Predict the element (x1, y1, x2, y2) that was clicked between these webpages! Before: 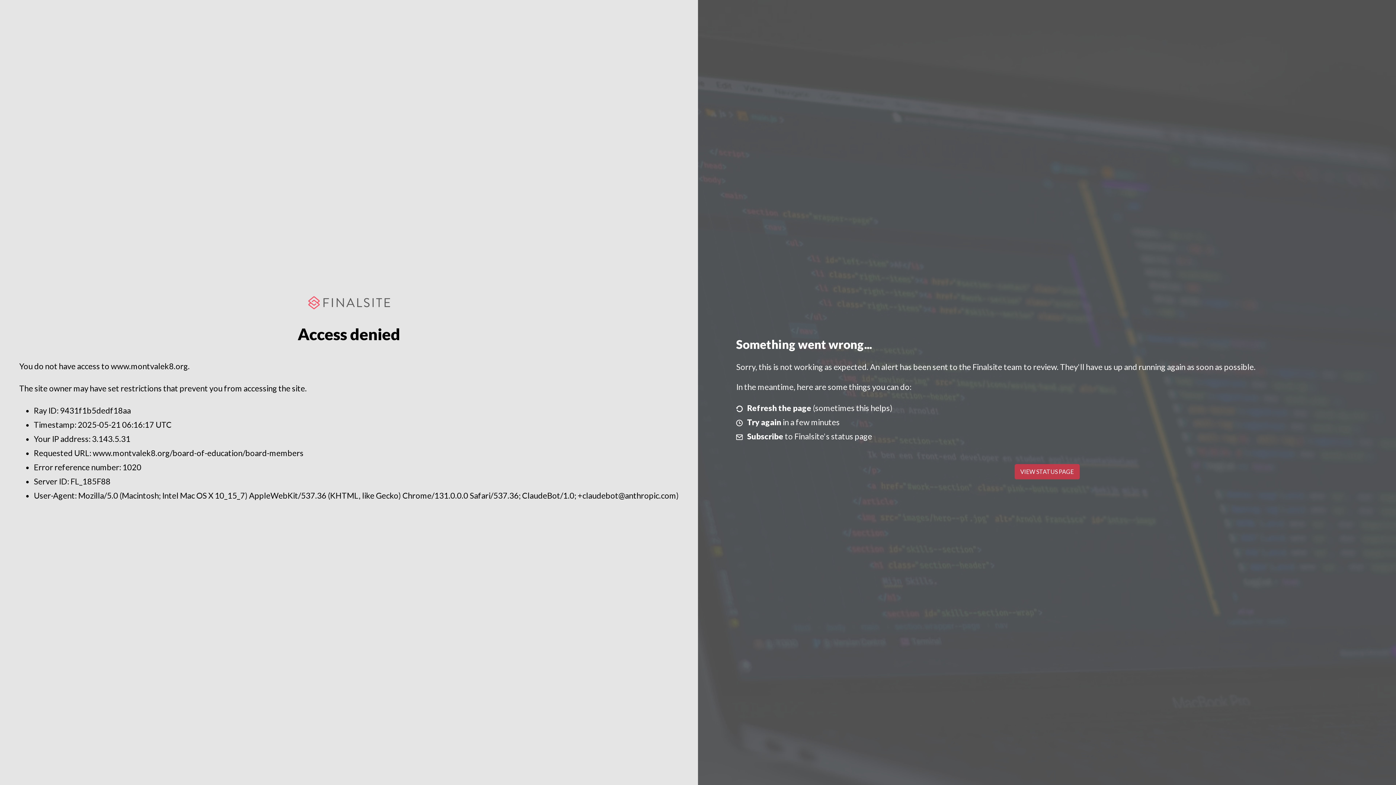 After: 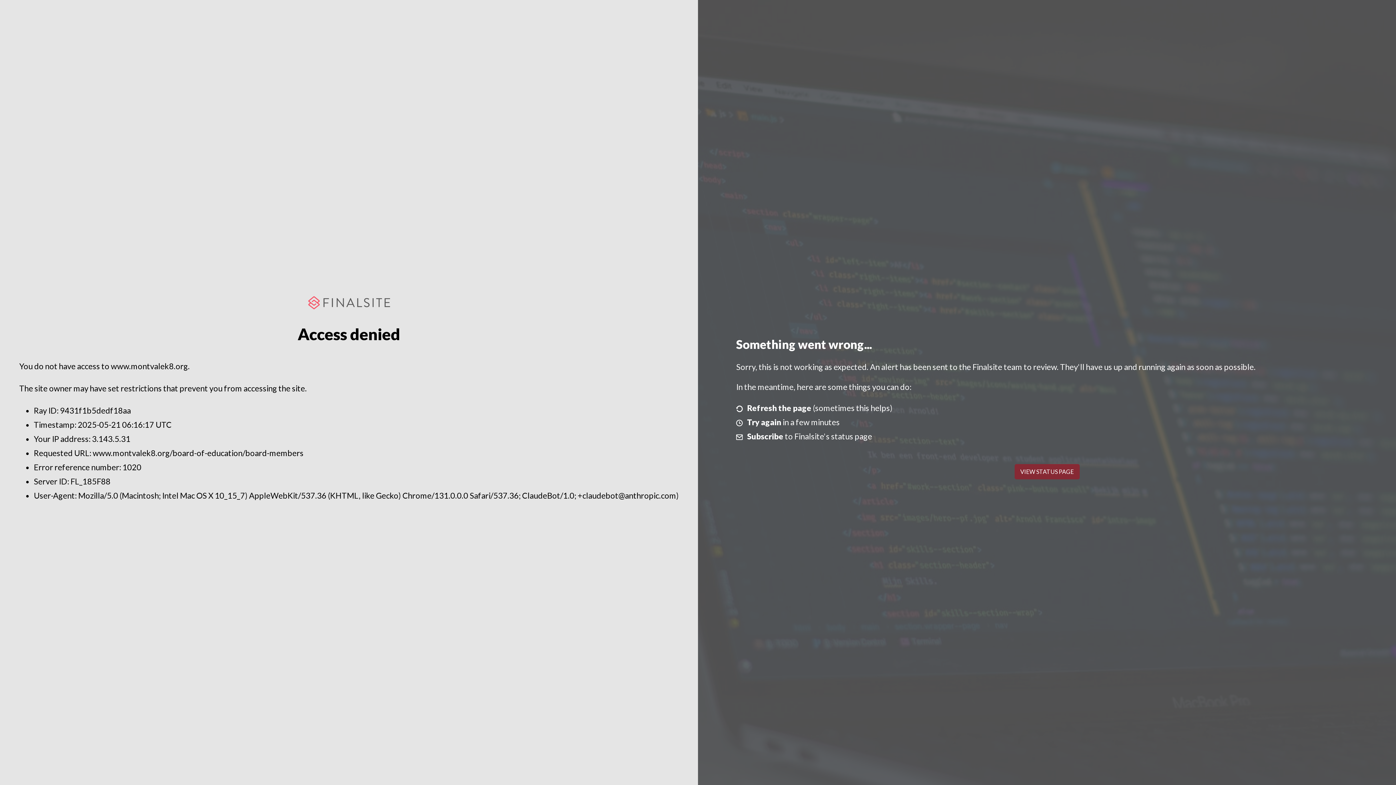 Action: bbox: (1014, 464, 1079, 479) label: VIEW STATUS PAGE